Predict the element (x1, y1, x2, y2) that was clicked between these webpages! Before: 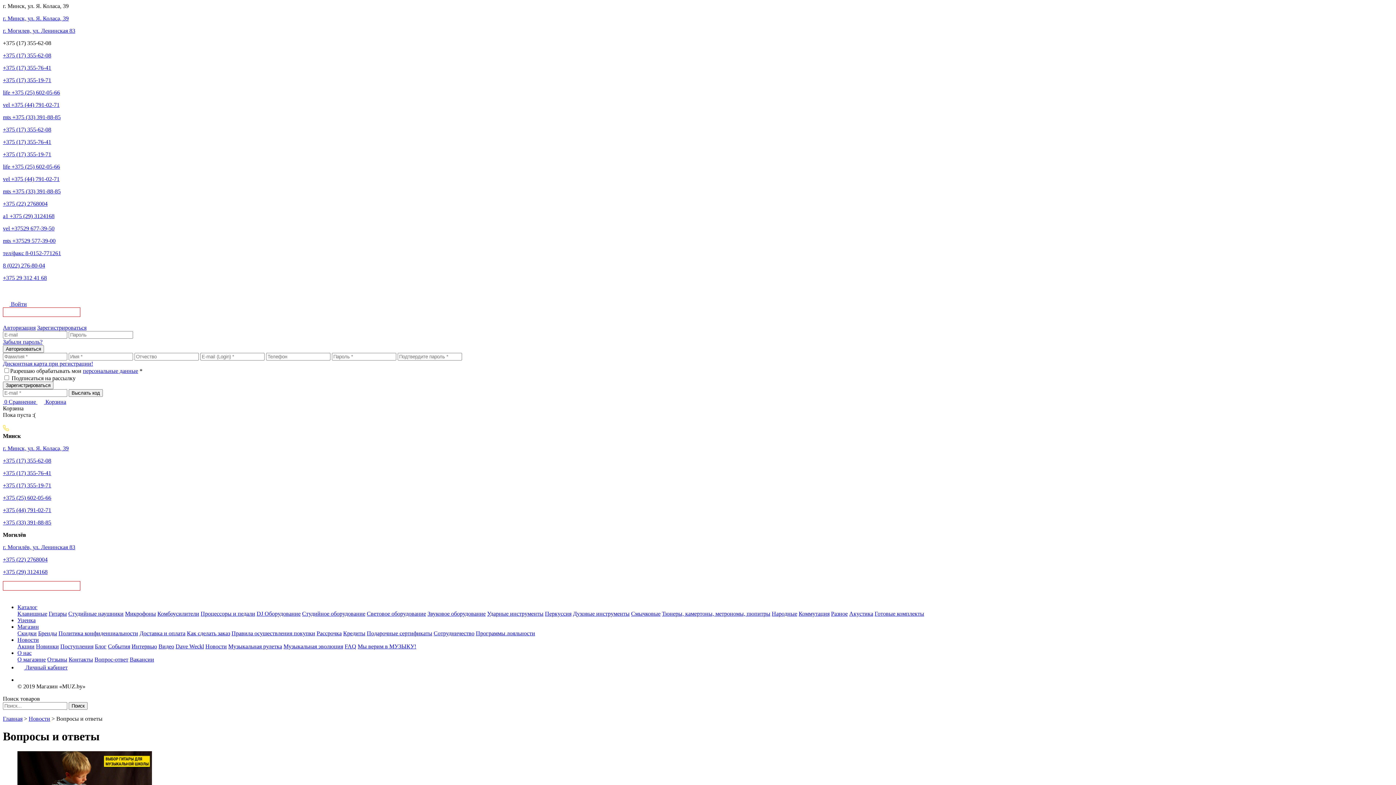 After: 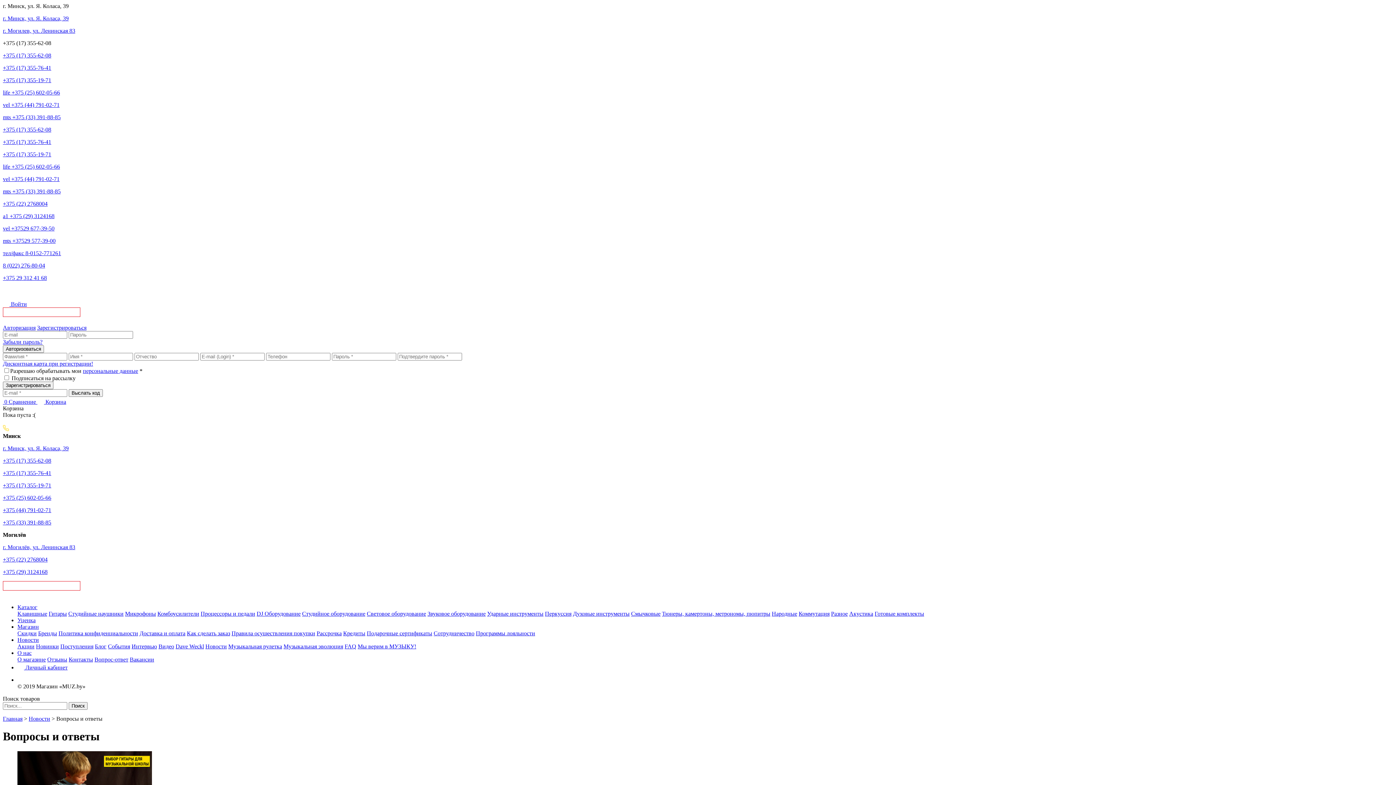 Action: label: mts +37529 577-39-00 bbox: (2, 237, 55, 244)